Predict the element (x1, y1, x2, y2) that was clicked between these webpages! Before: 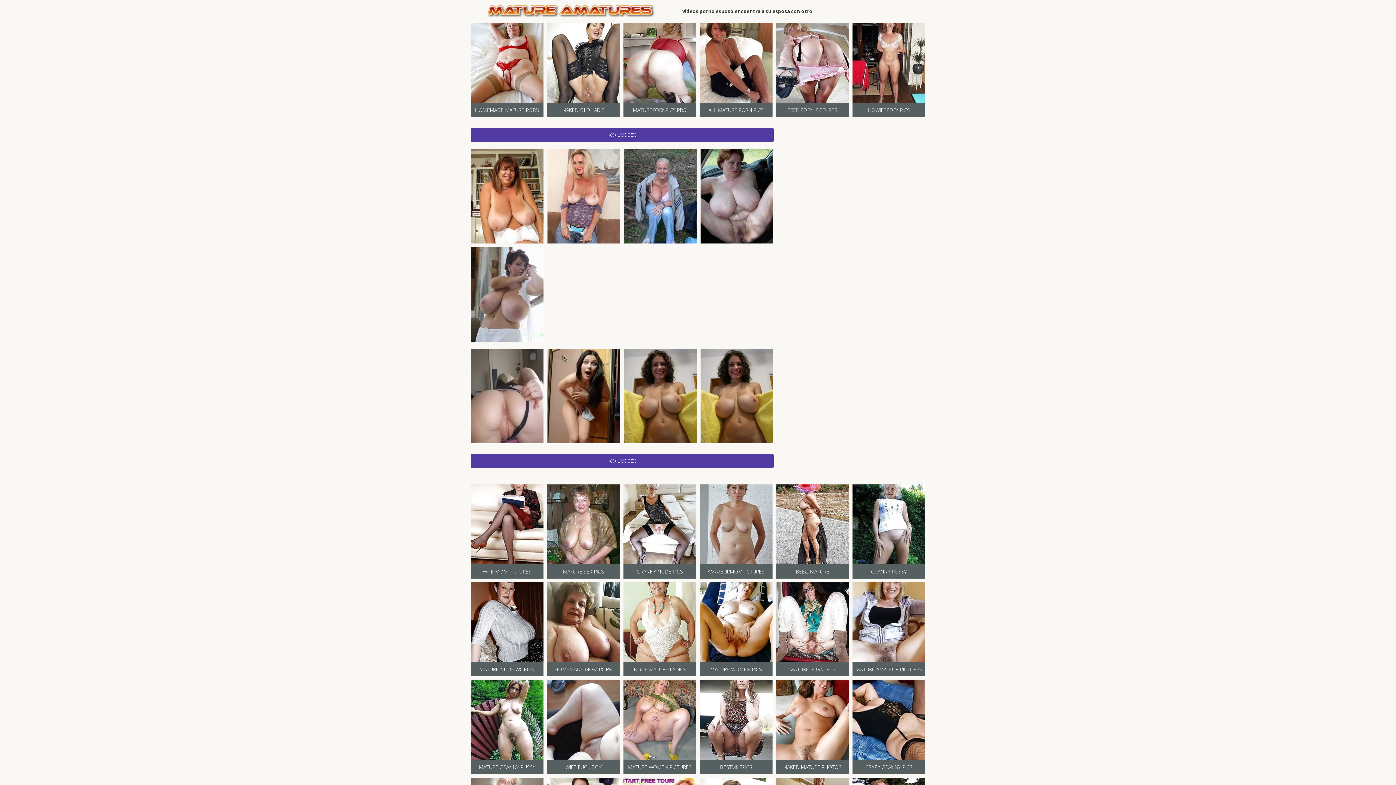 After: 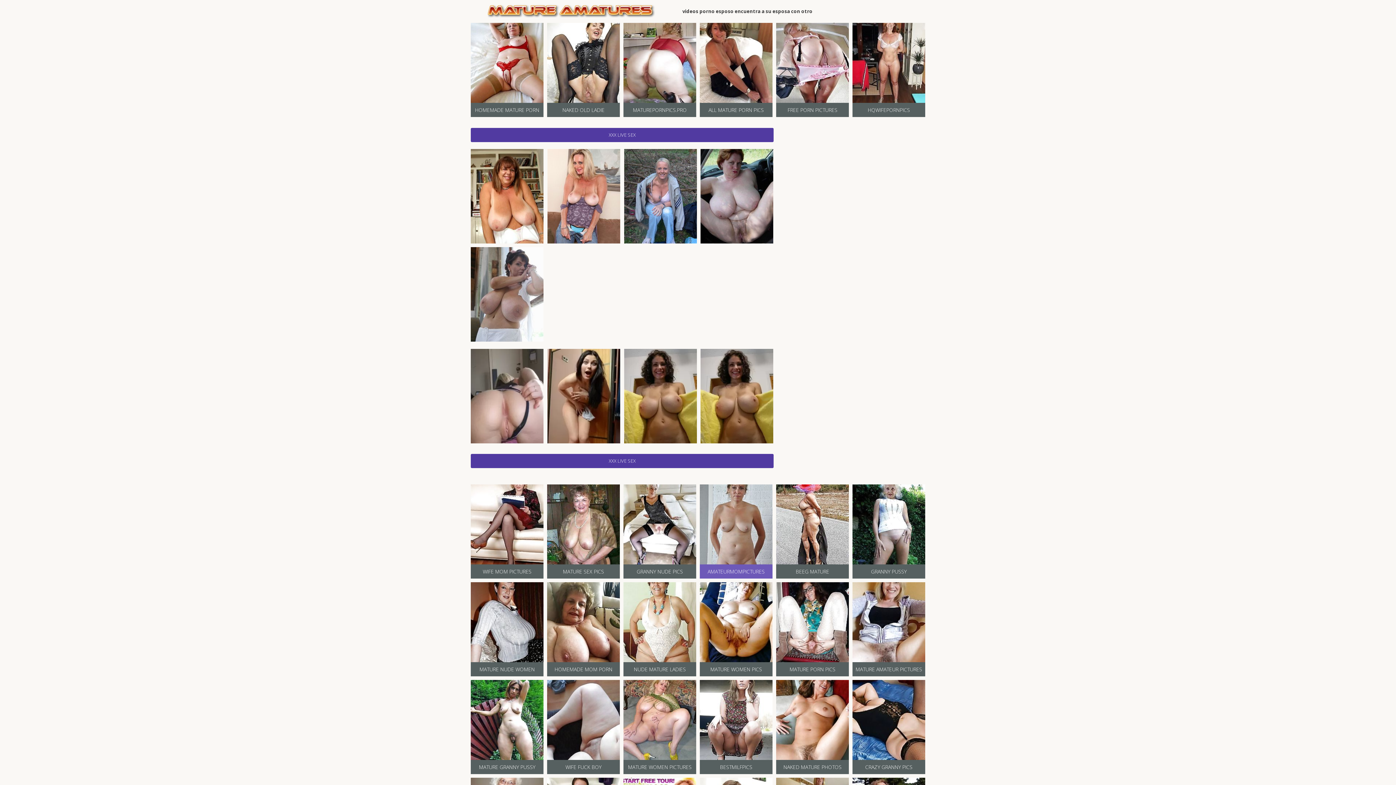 Action: bbox: (700, 484, 772, 578) label: AMATEURMOMPICTURES